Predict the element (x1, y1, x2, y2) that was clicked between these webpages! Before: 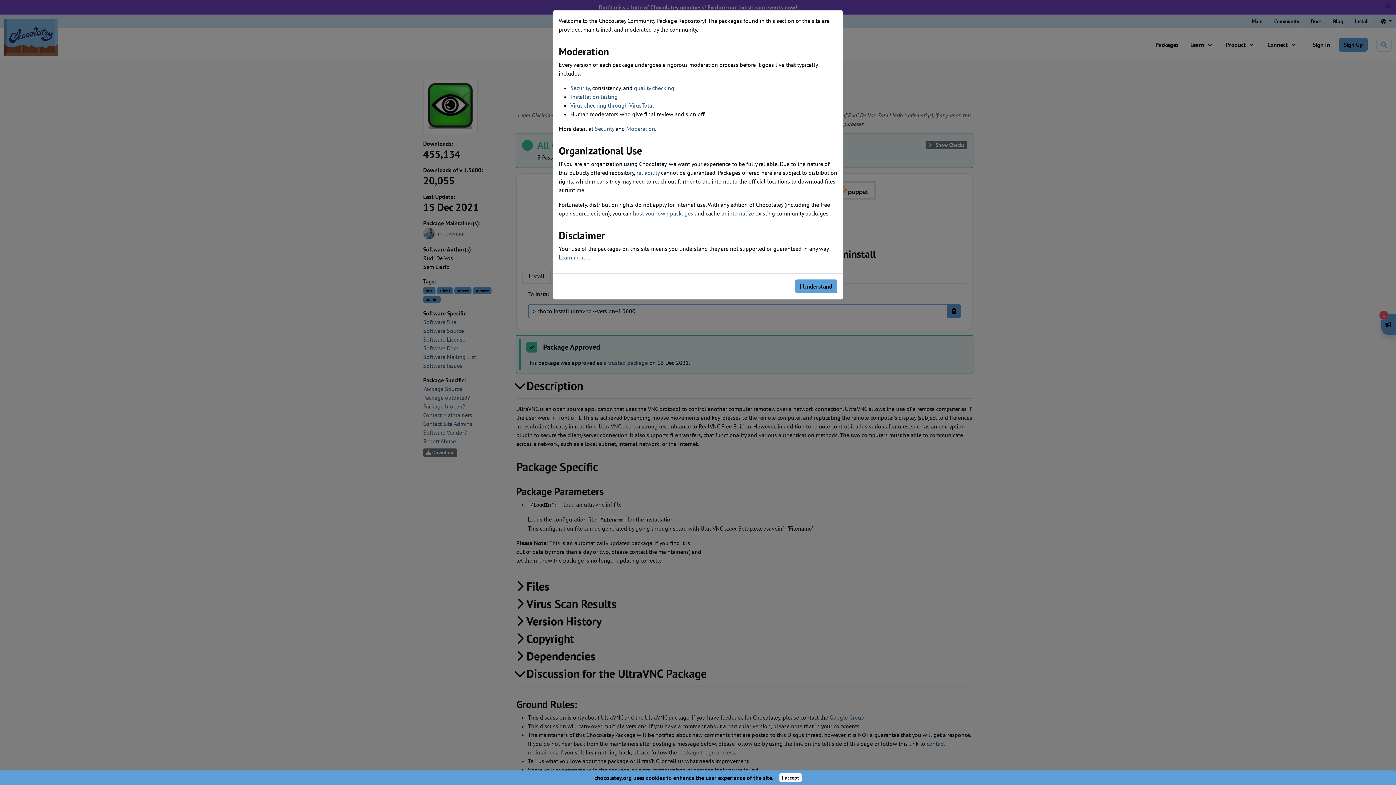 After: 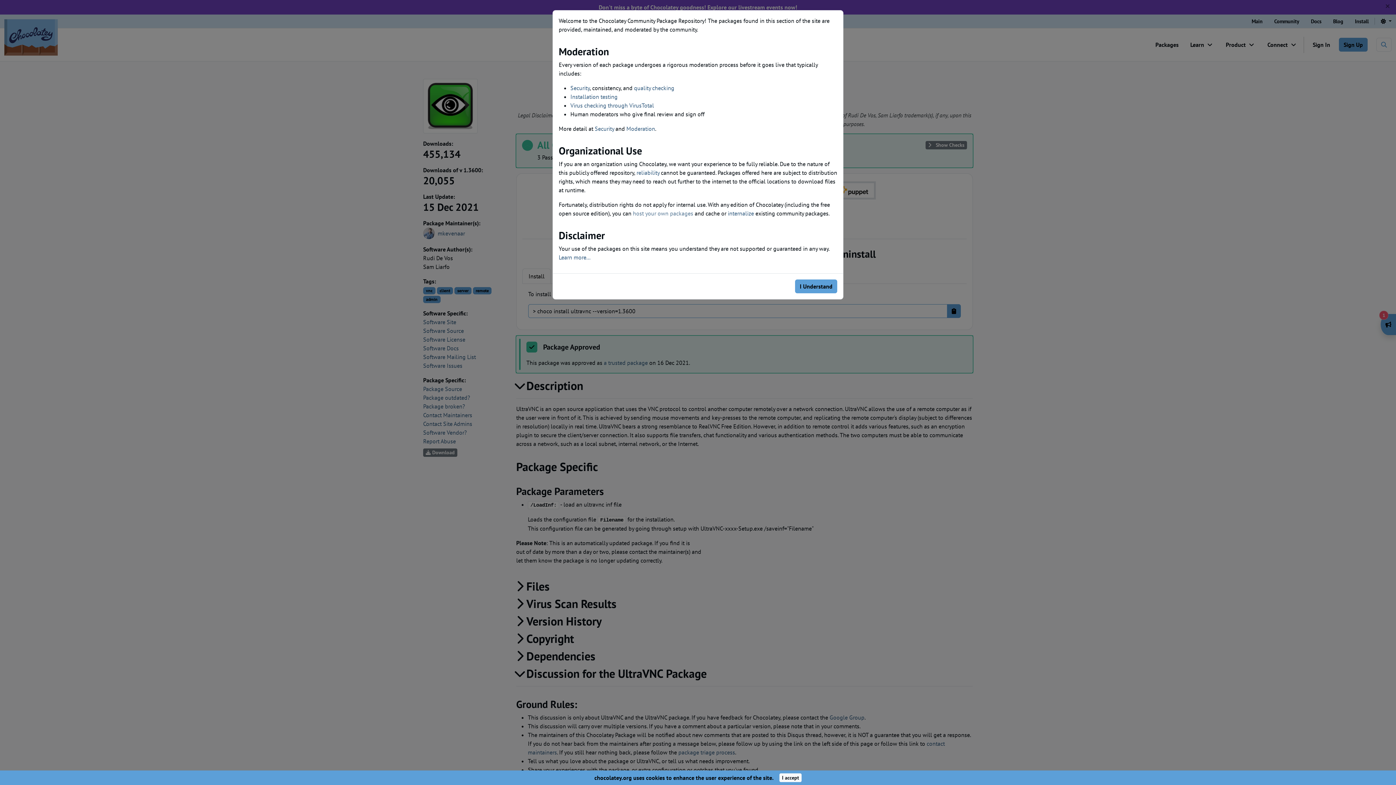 Action: bbox: (633, 209, 693, 217) label: host your own packages